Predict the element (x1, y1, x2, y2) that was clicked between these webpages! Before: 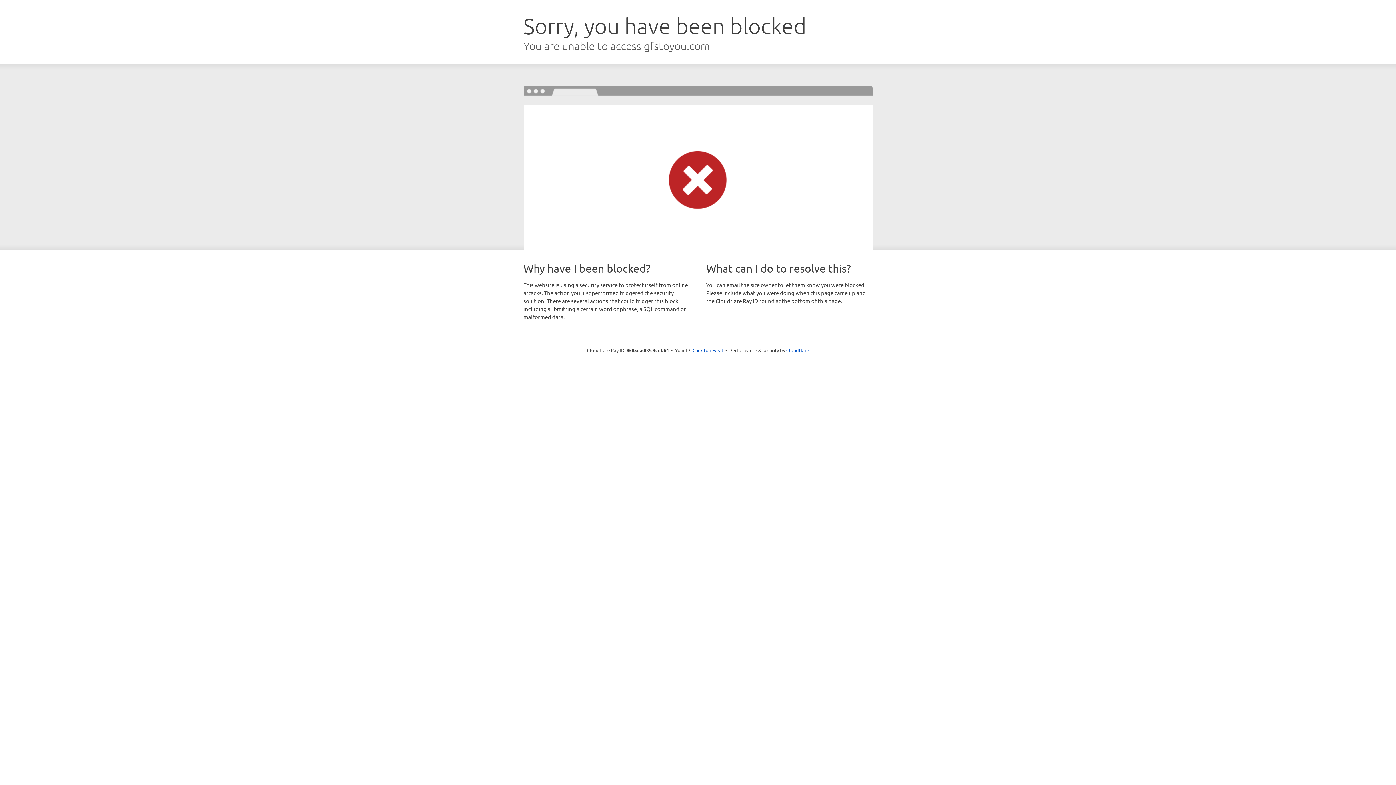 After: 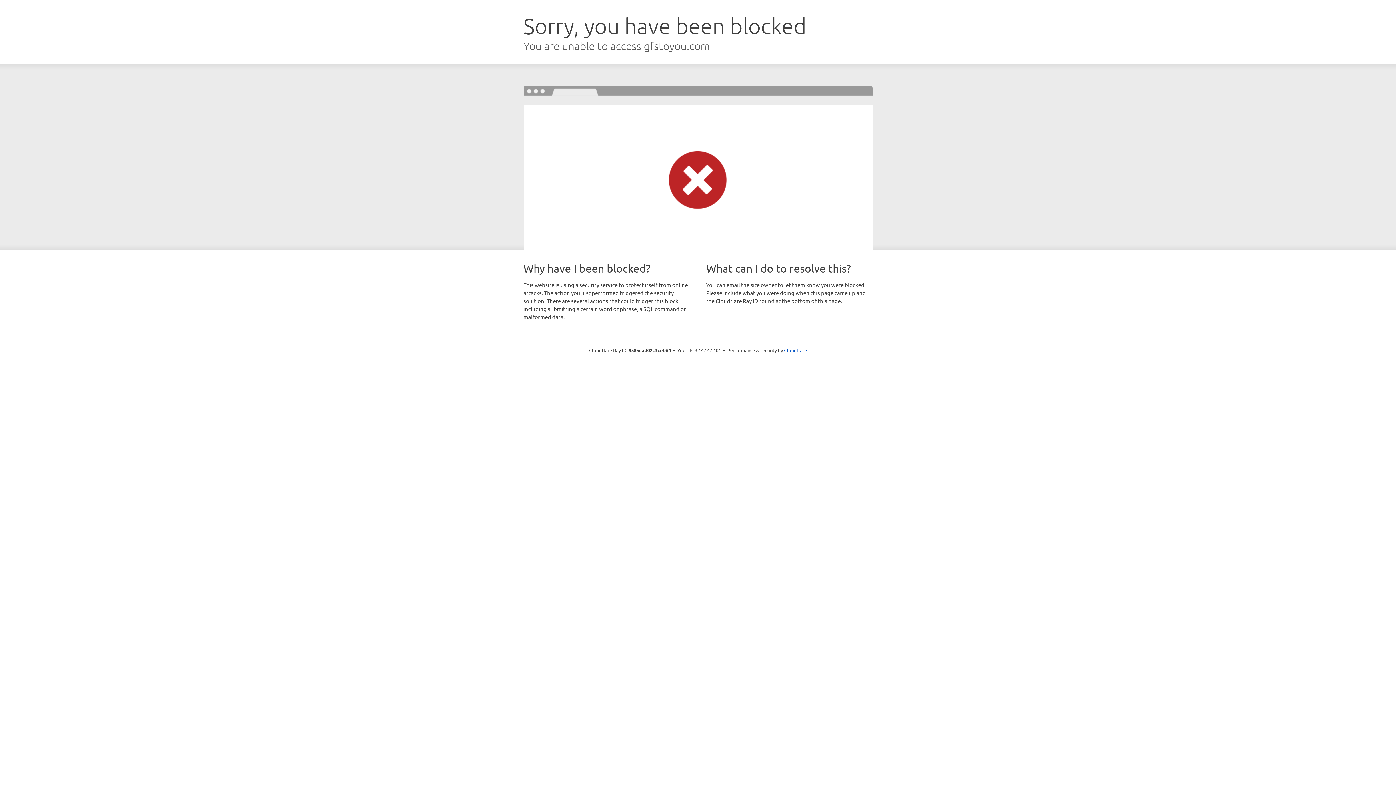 Action: label: Click to reveal bbox: (692, 346, 723, 353)